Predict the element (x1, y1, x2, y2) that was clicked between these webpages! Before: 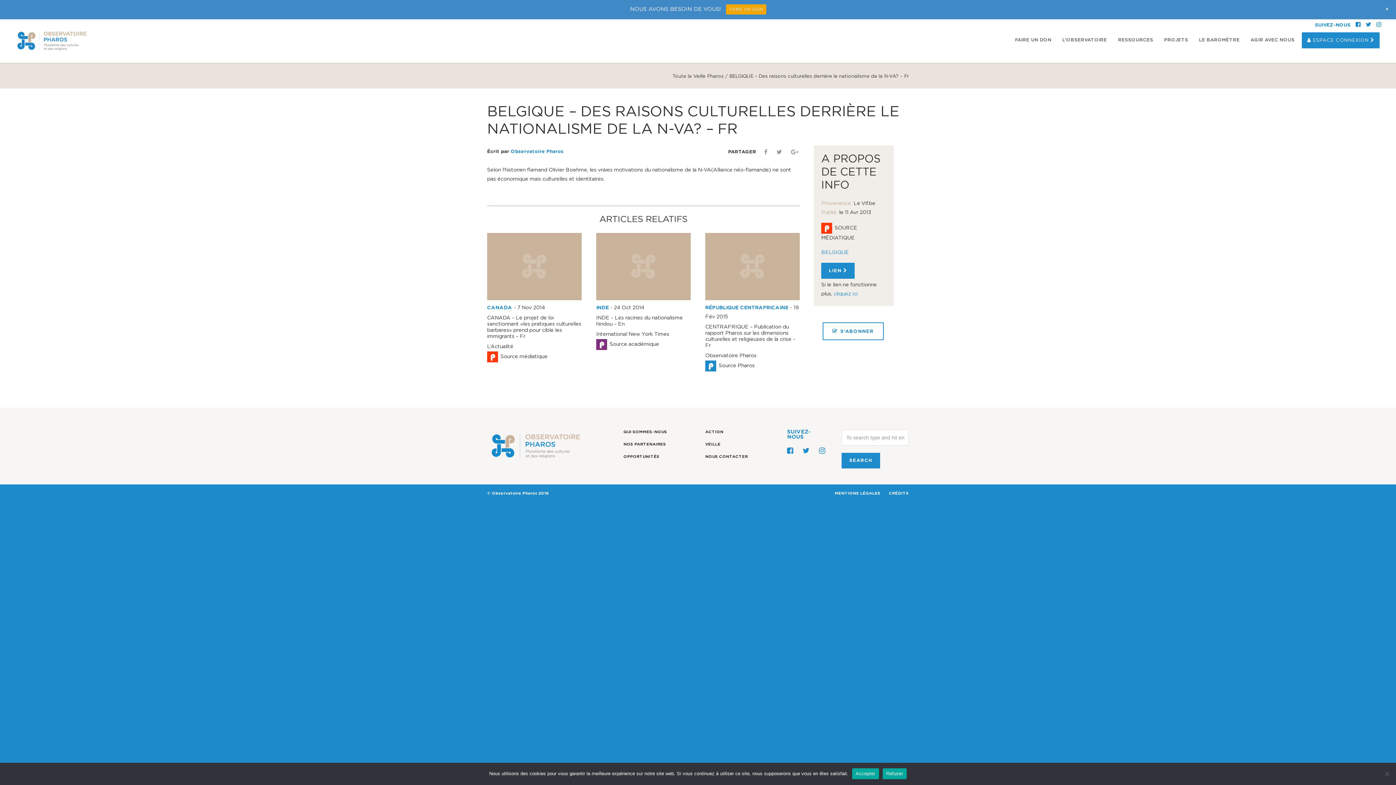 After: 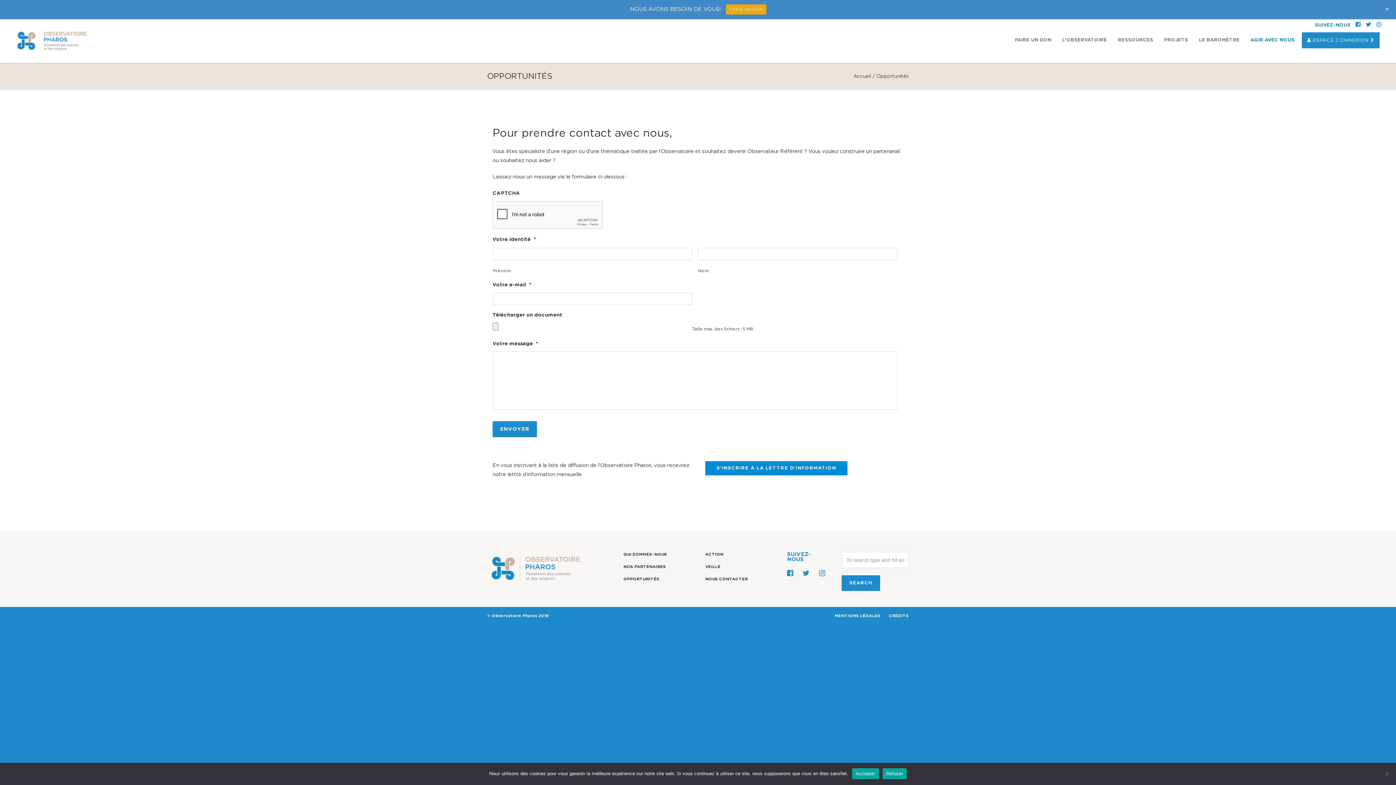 Action: bbox: (623, 454, 659, 458) label: OPPORTUNITÉS